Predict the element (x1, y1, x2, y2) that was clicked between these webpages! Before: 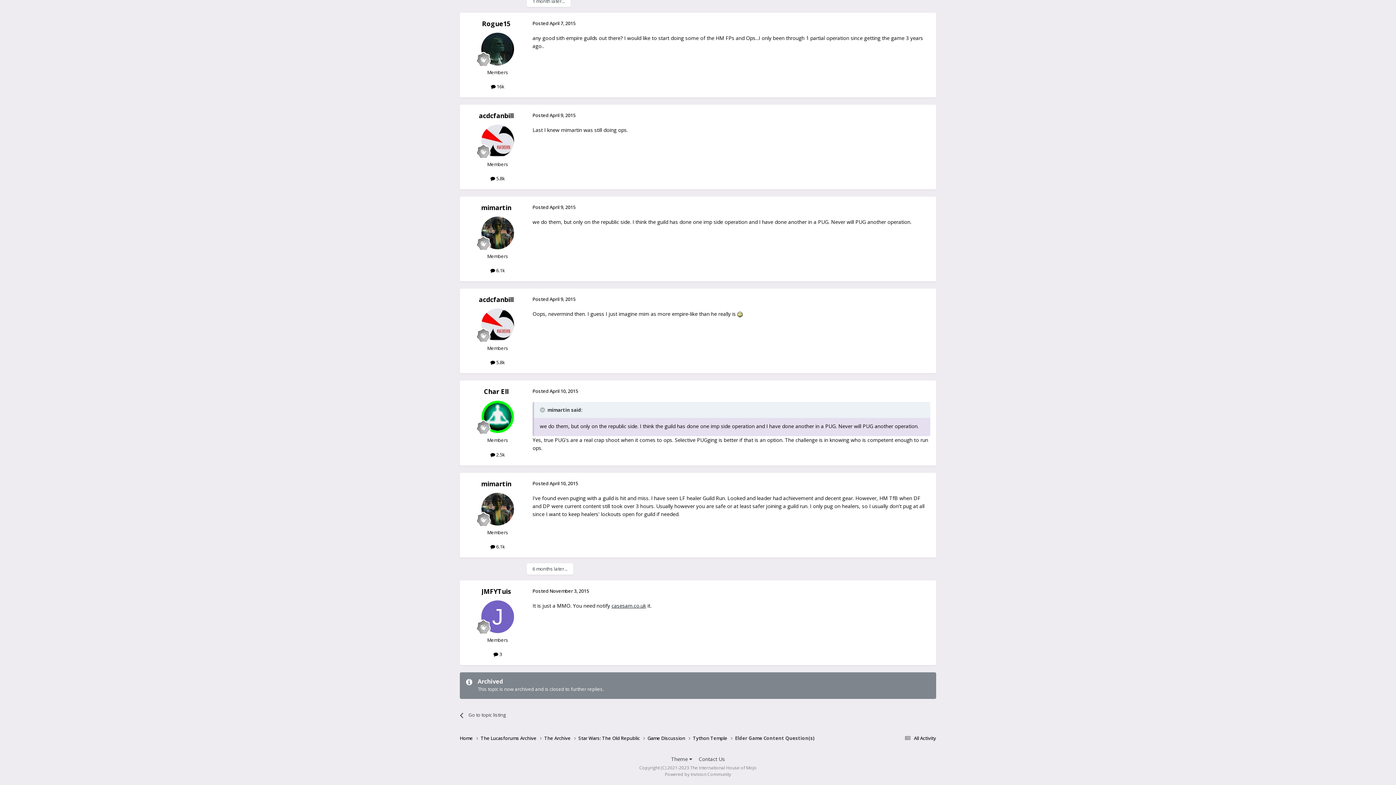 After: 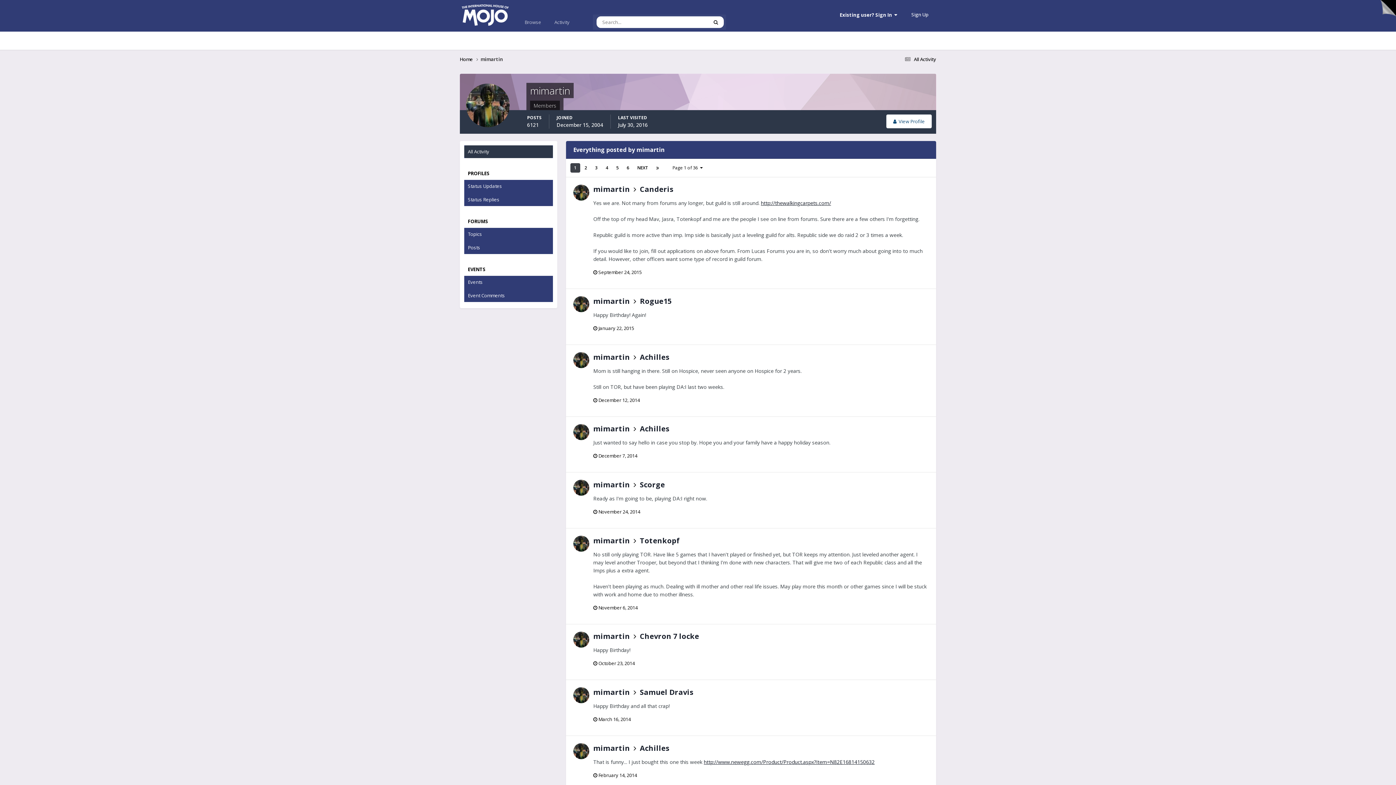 Action: label:  6.1k bbox: (490, 543, 505, 550)